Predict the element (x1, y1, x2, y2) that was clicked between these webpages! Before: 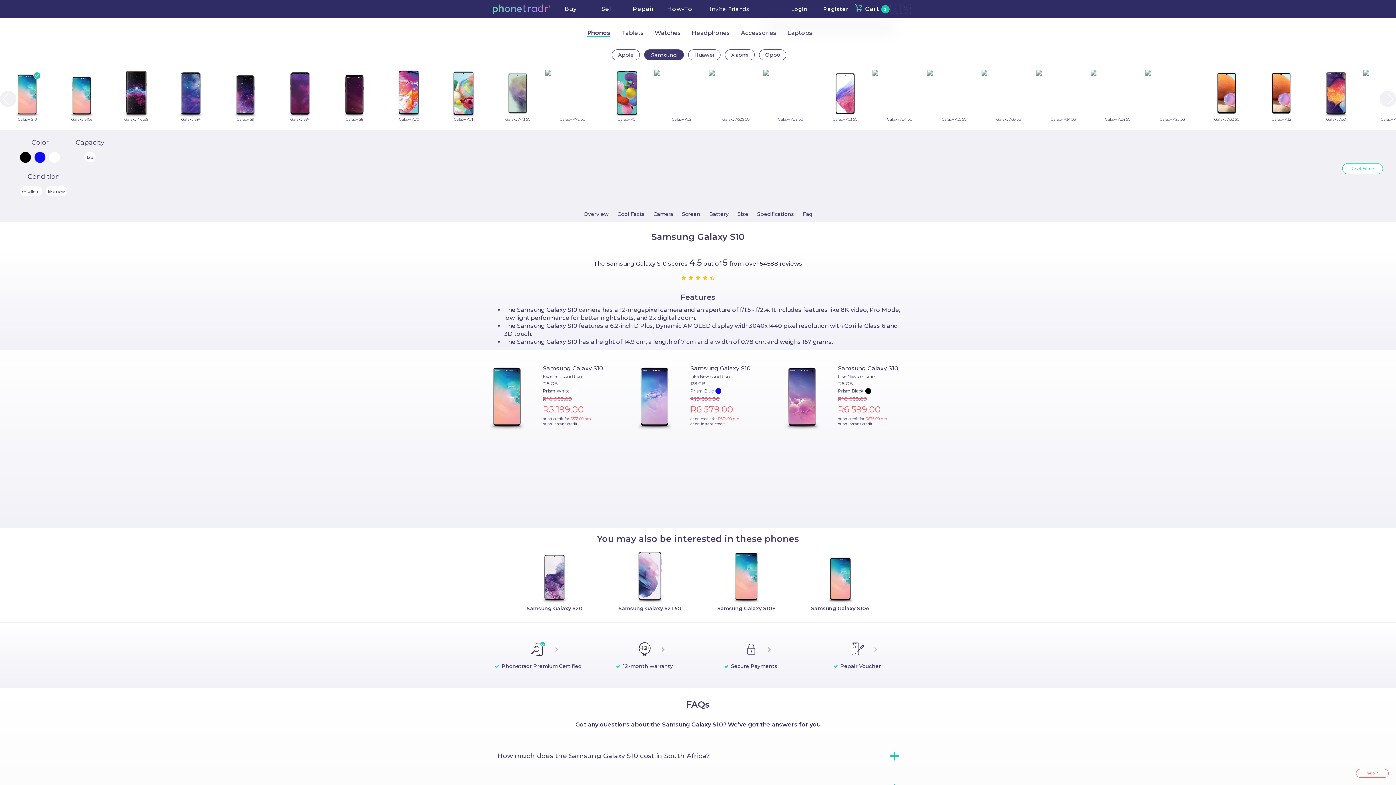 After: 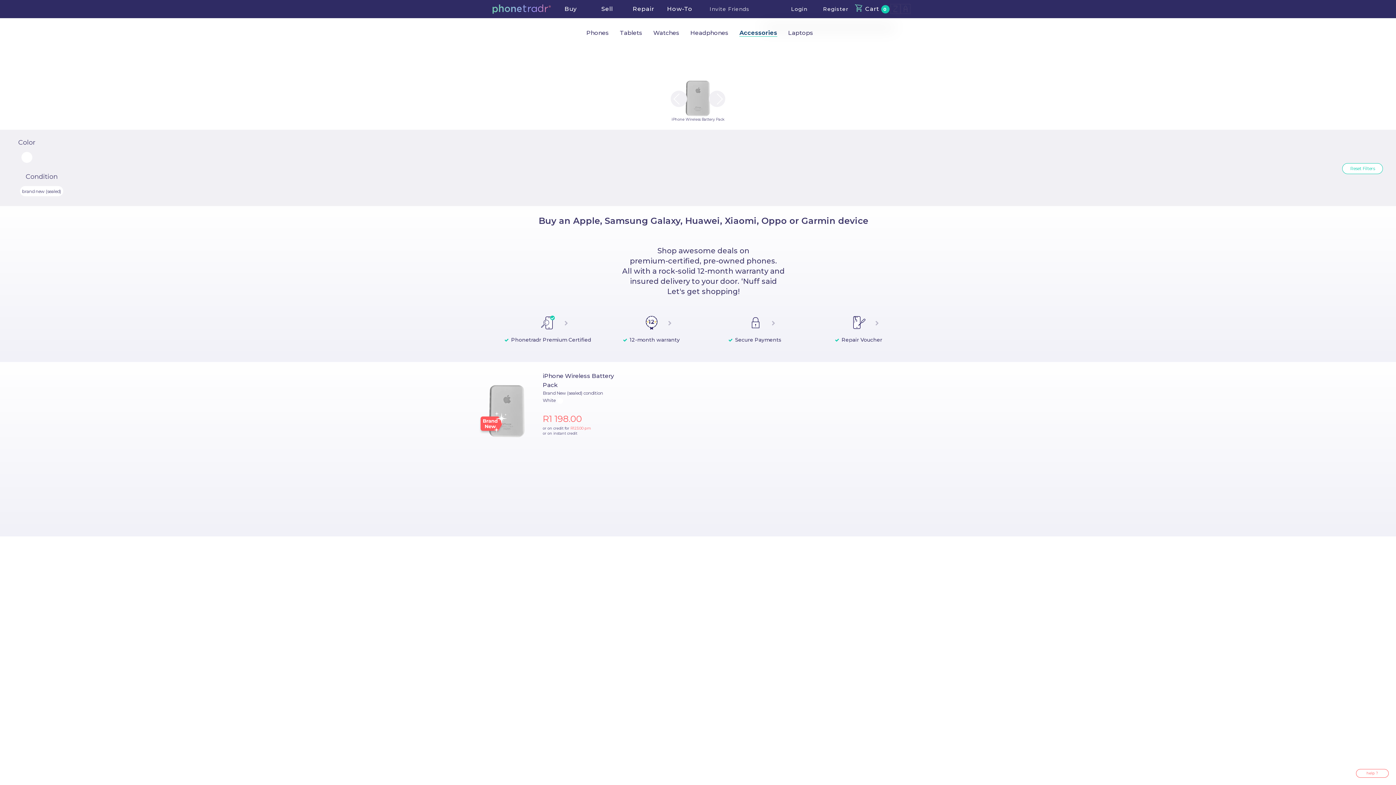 Action: bbox: (741, 29, 776, 36) label: Accessories